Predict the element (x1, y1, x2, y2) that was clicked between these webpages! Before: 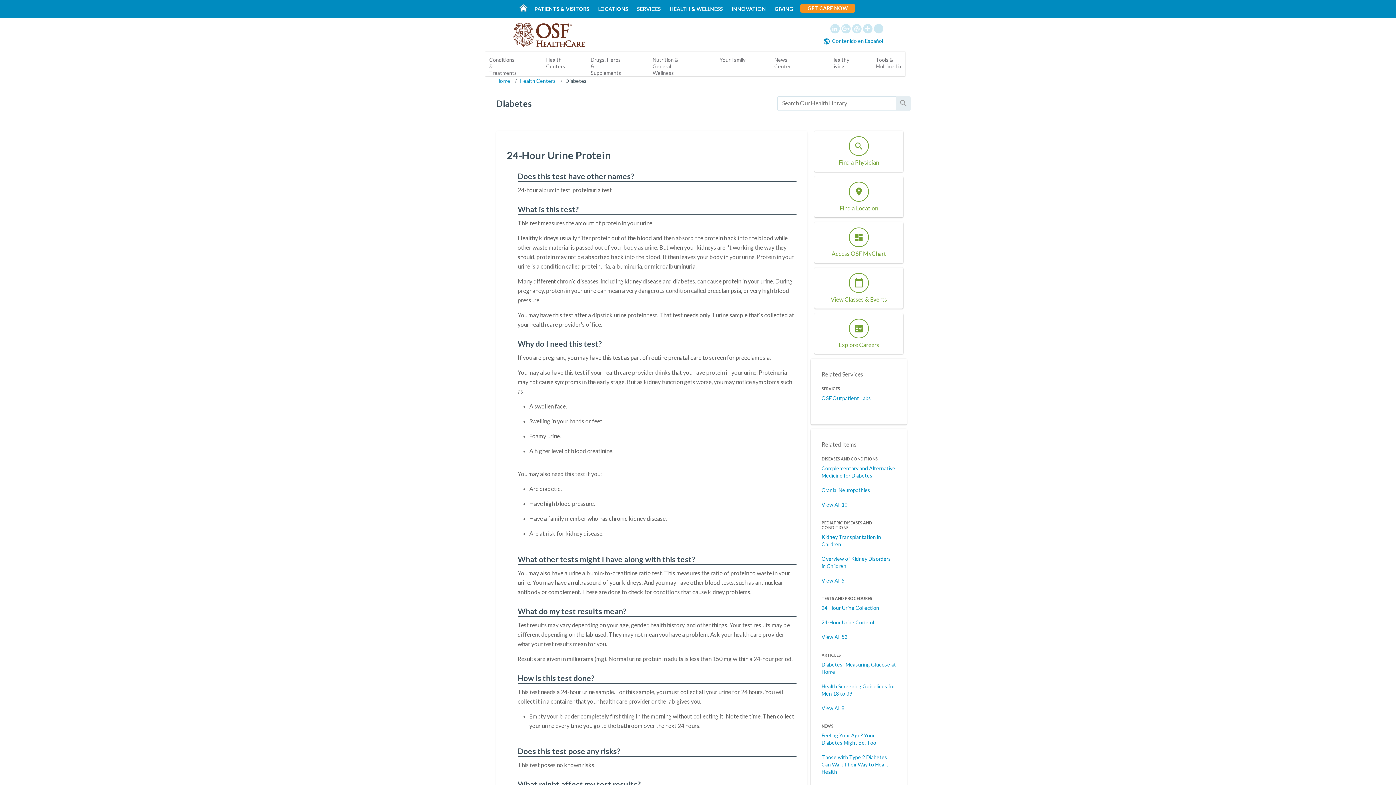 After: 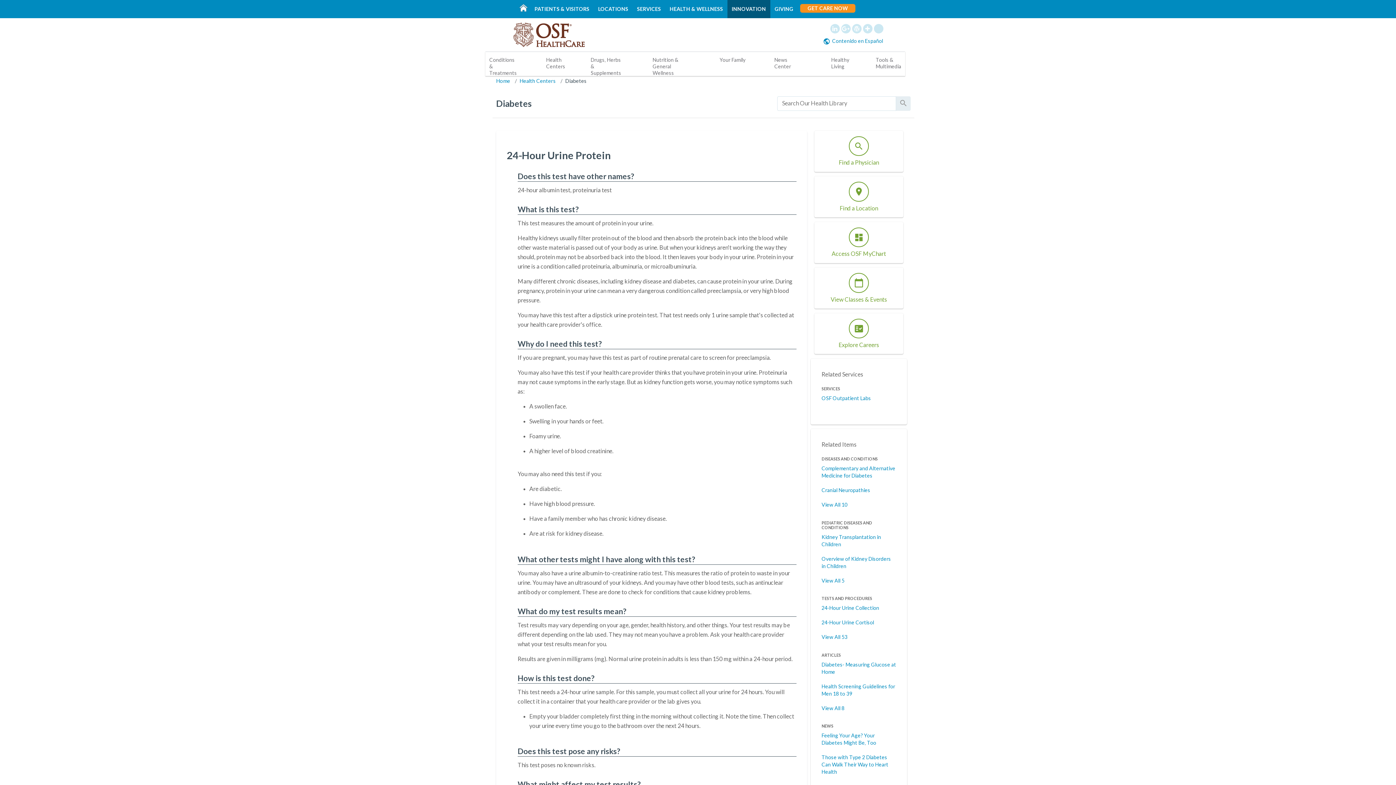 Action: label: INNOVATION bbox: (727, 0, 770, 18)